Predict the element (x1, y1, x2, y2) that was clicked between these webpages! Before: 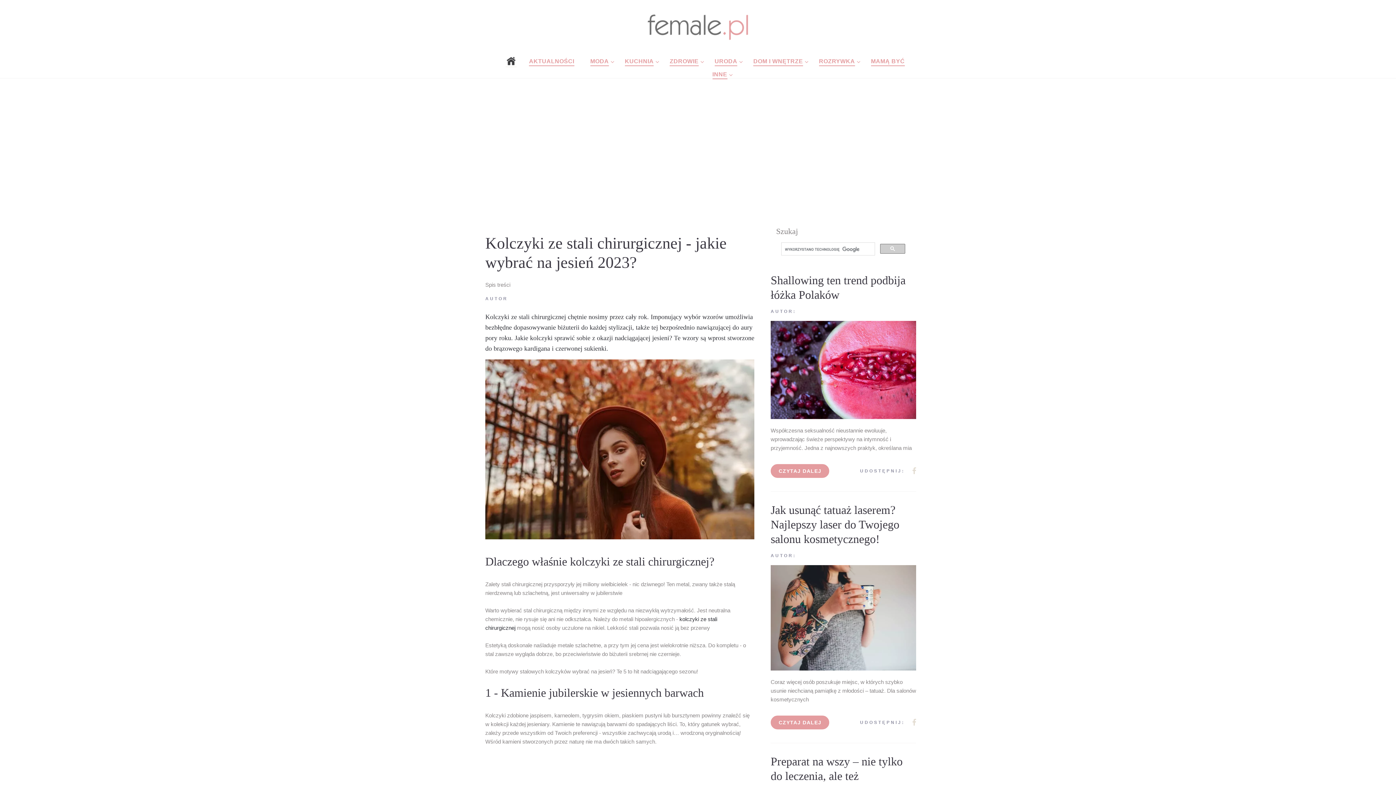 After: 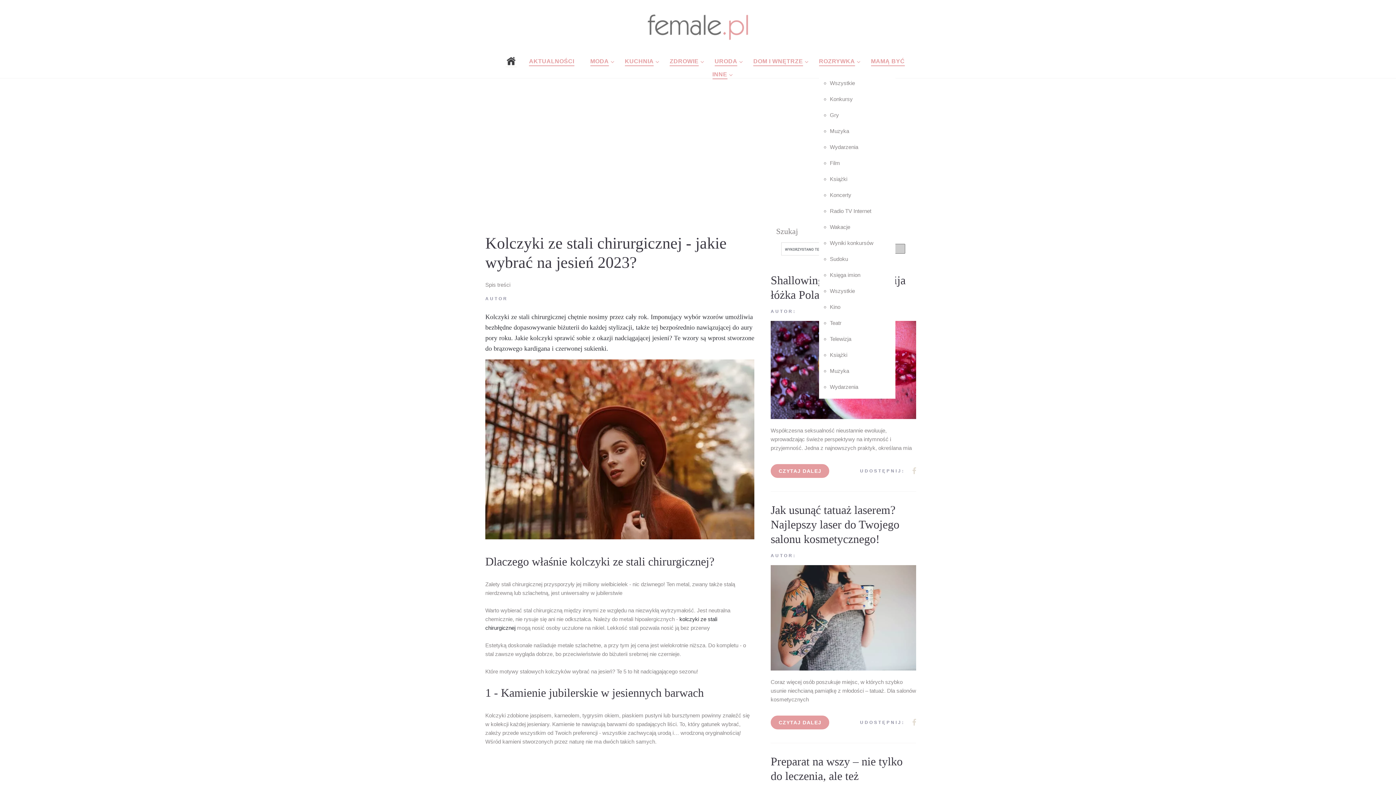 Action: bbox: (819, 56, 855, 66) label: ROZRYWKA